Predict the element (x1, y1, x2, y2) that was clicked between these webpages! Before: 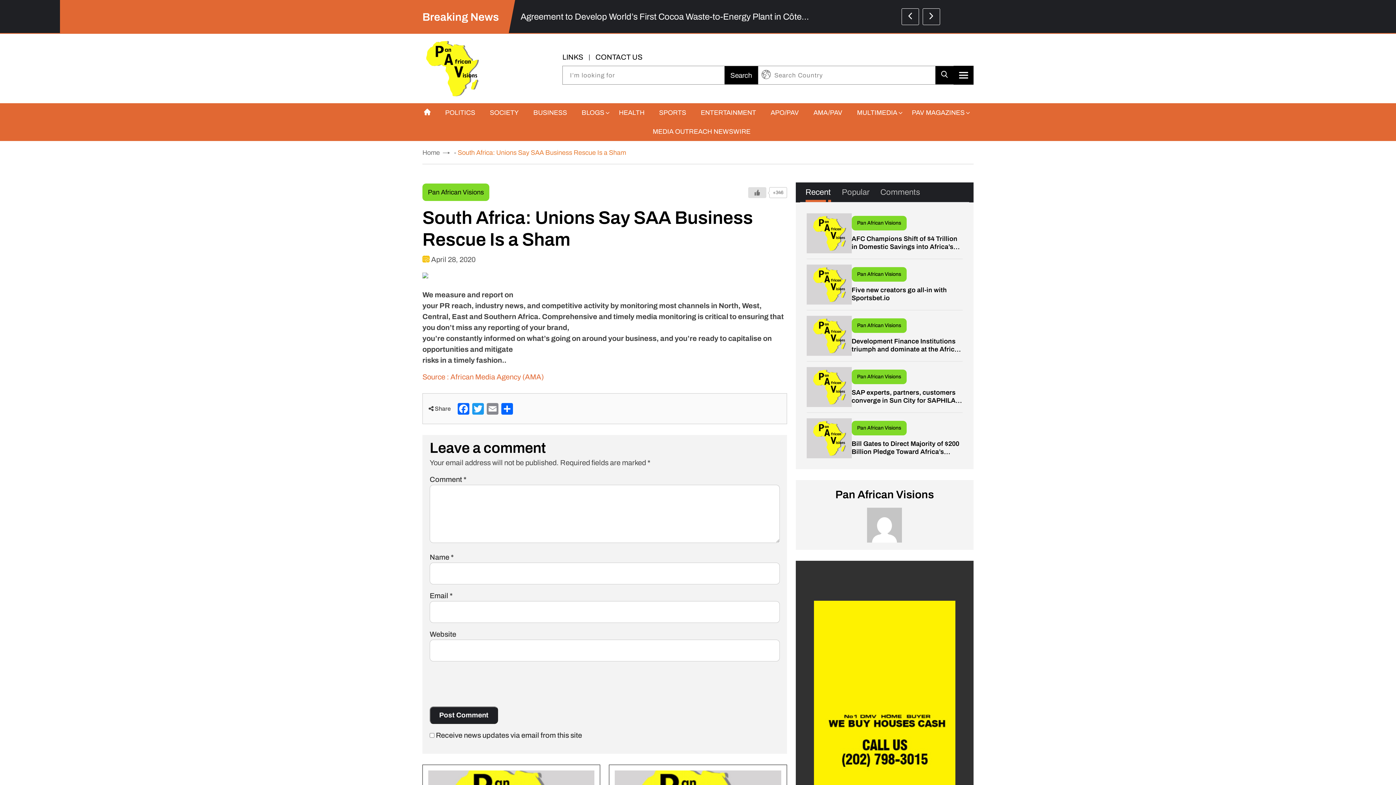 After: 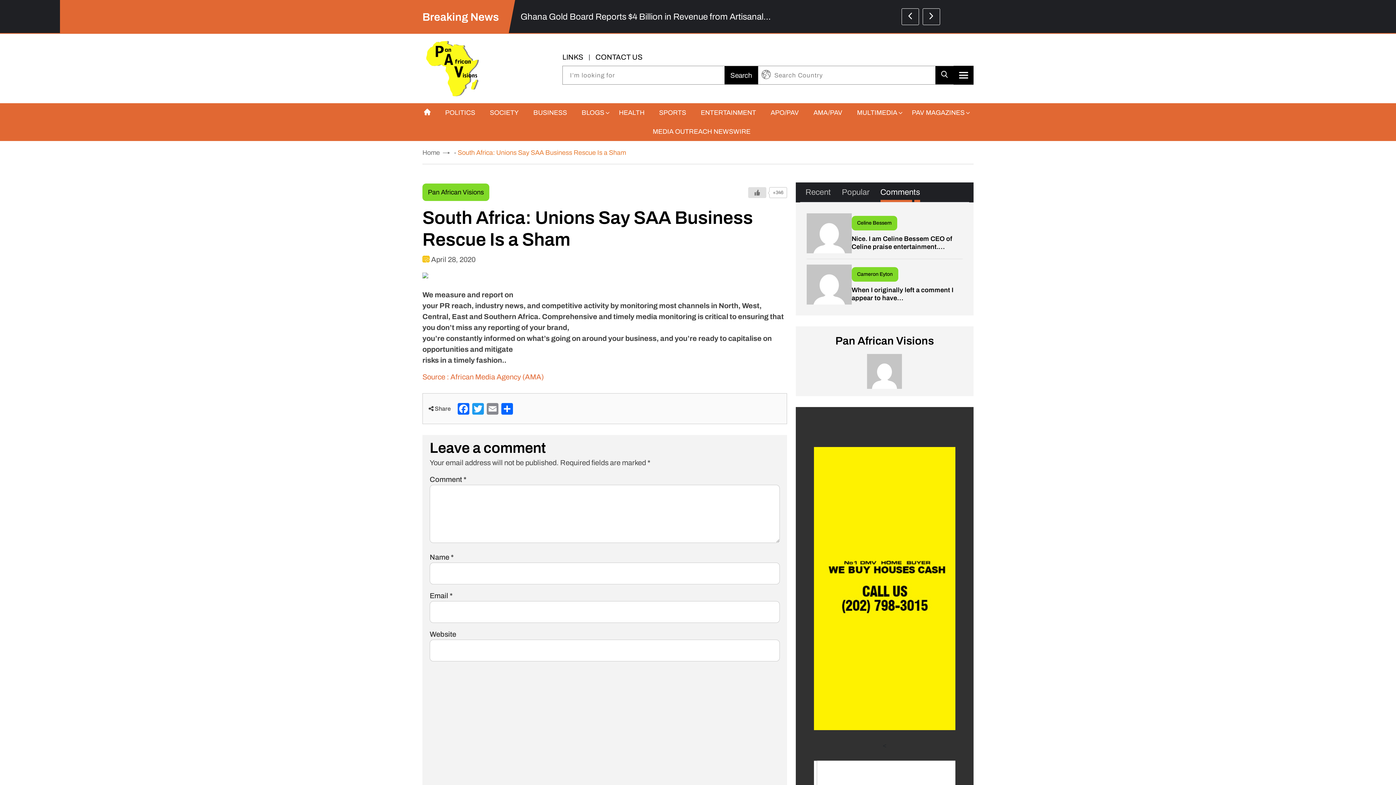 Action: label: Comments bbox: (880, 182, 920, 202)